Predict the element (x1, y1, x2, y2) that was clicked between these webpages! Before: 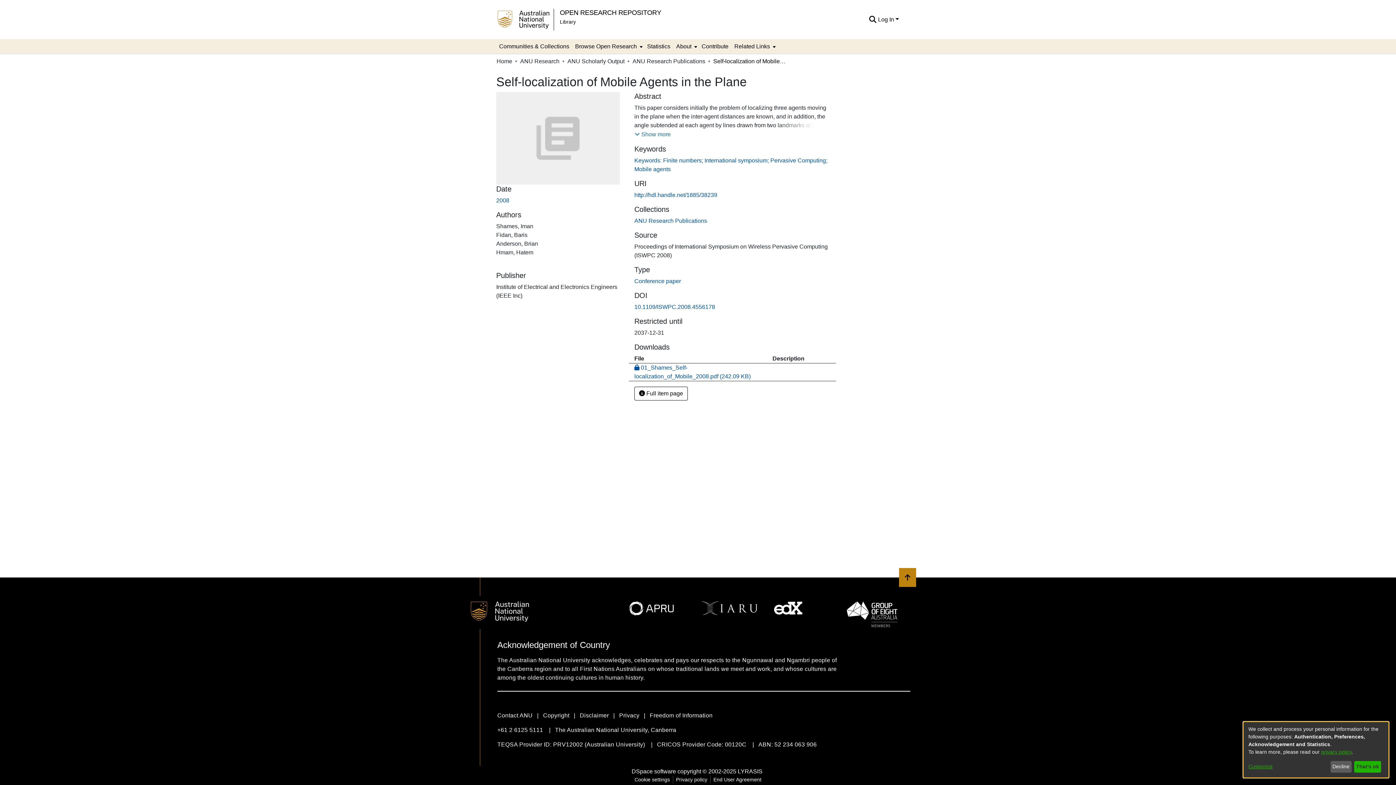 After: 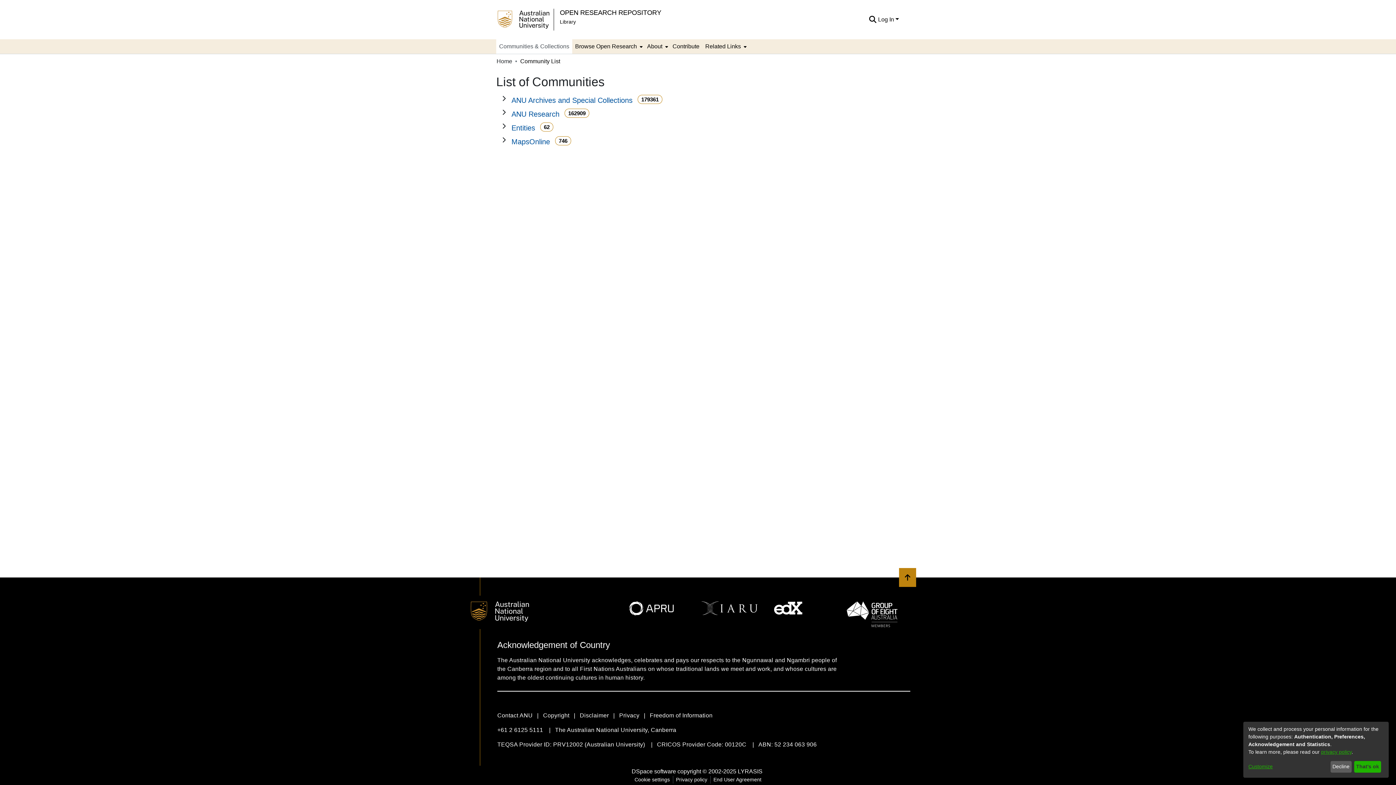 Action: bbox: (496, 39, 572, 53) label: Communities & Collections